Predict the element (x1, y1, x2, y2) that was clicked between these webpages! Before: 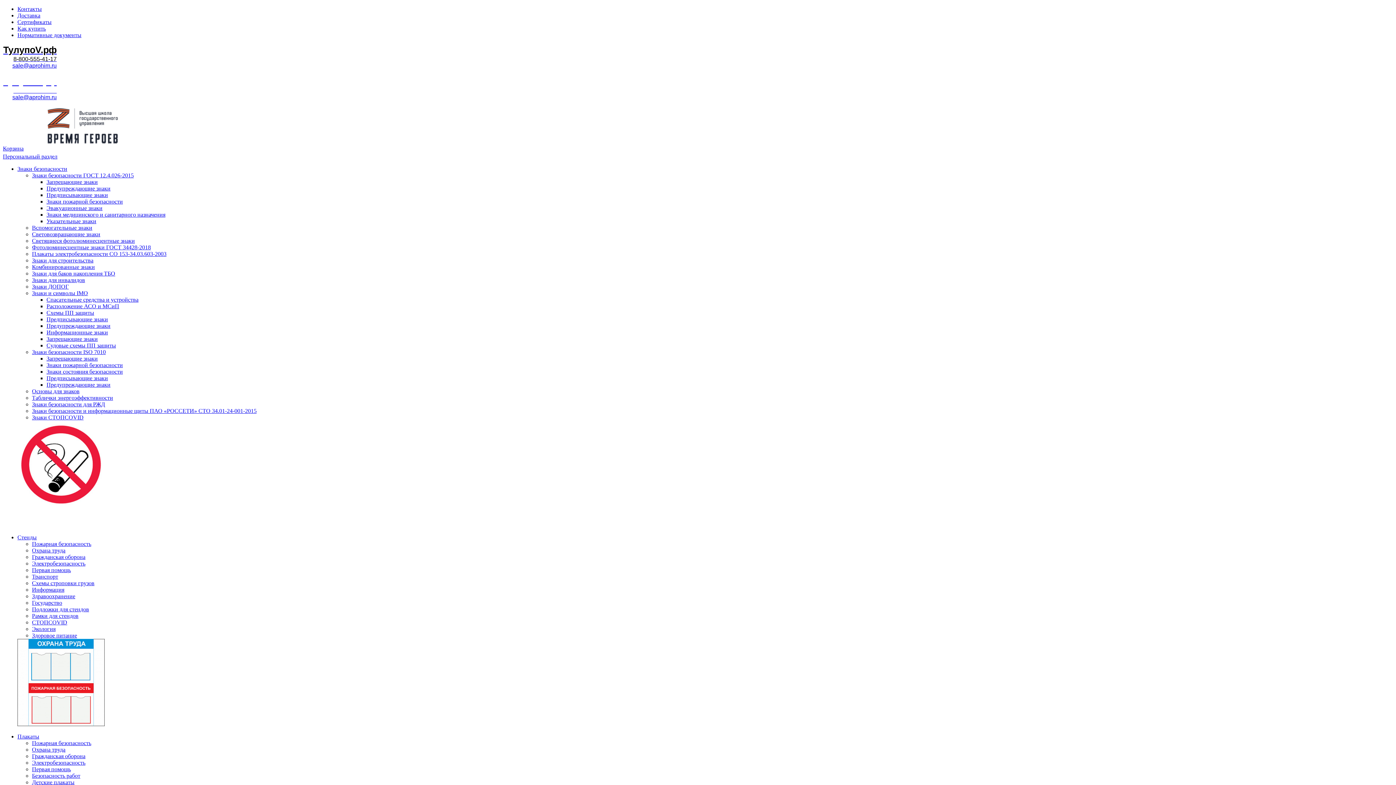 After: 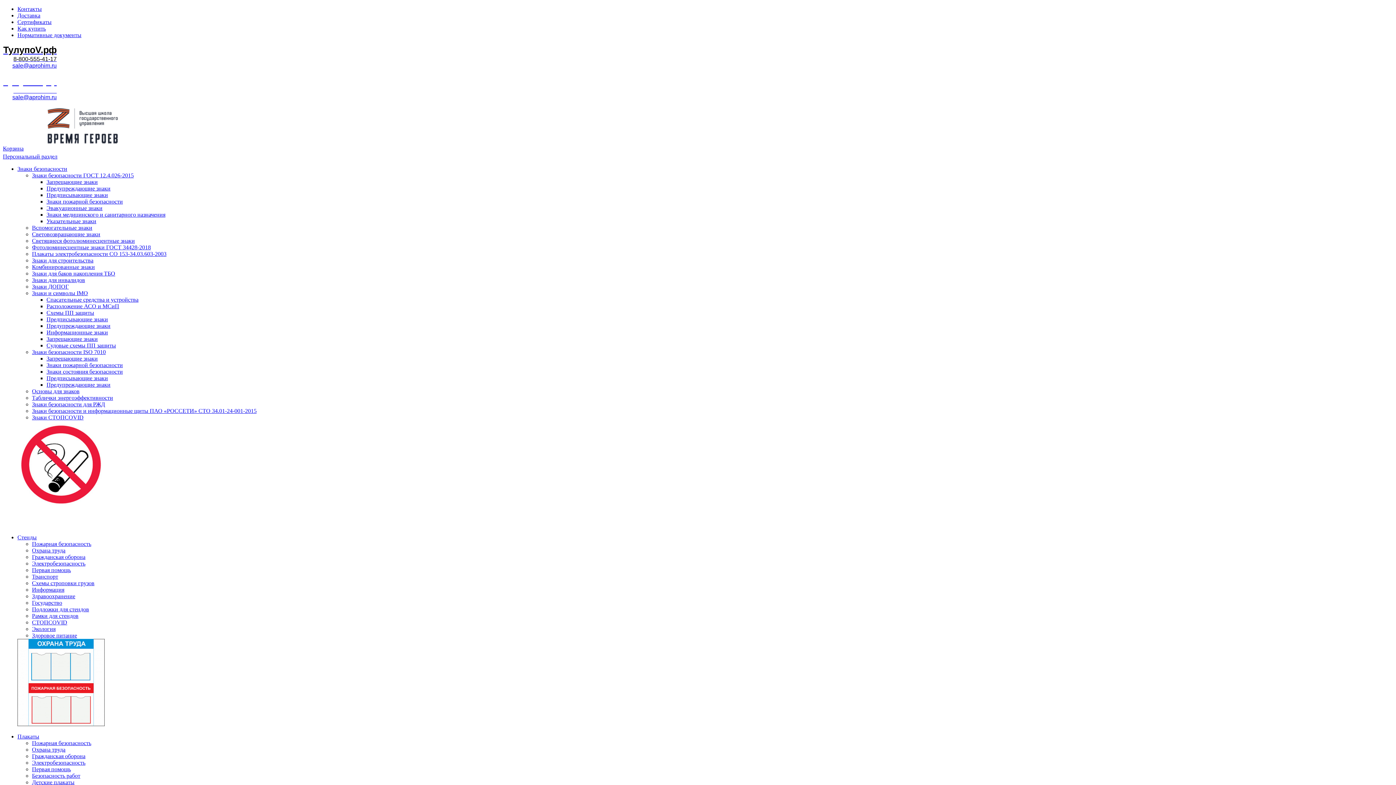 Action: bbox: (46, 322, 110, 329) label: Предупреждающие знаки